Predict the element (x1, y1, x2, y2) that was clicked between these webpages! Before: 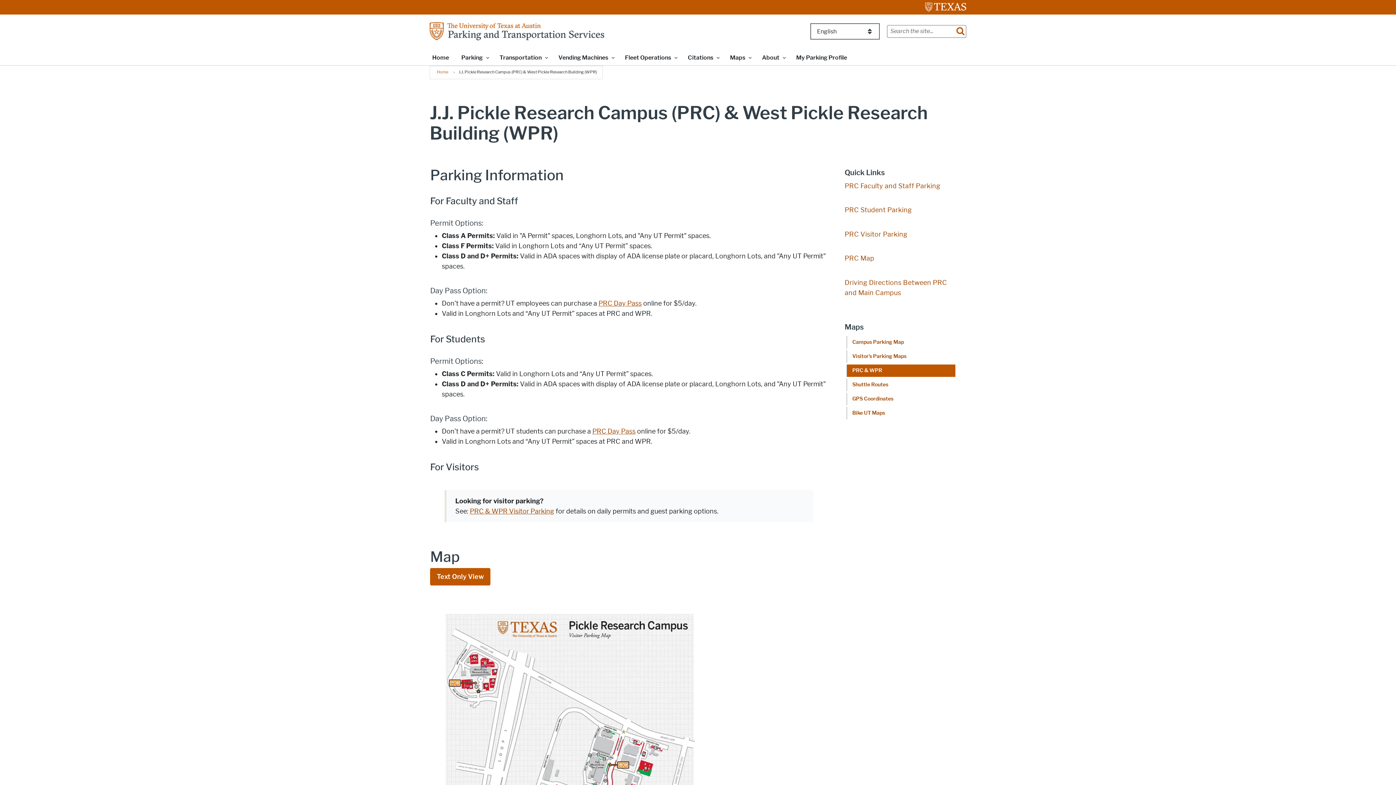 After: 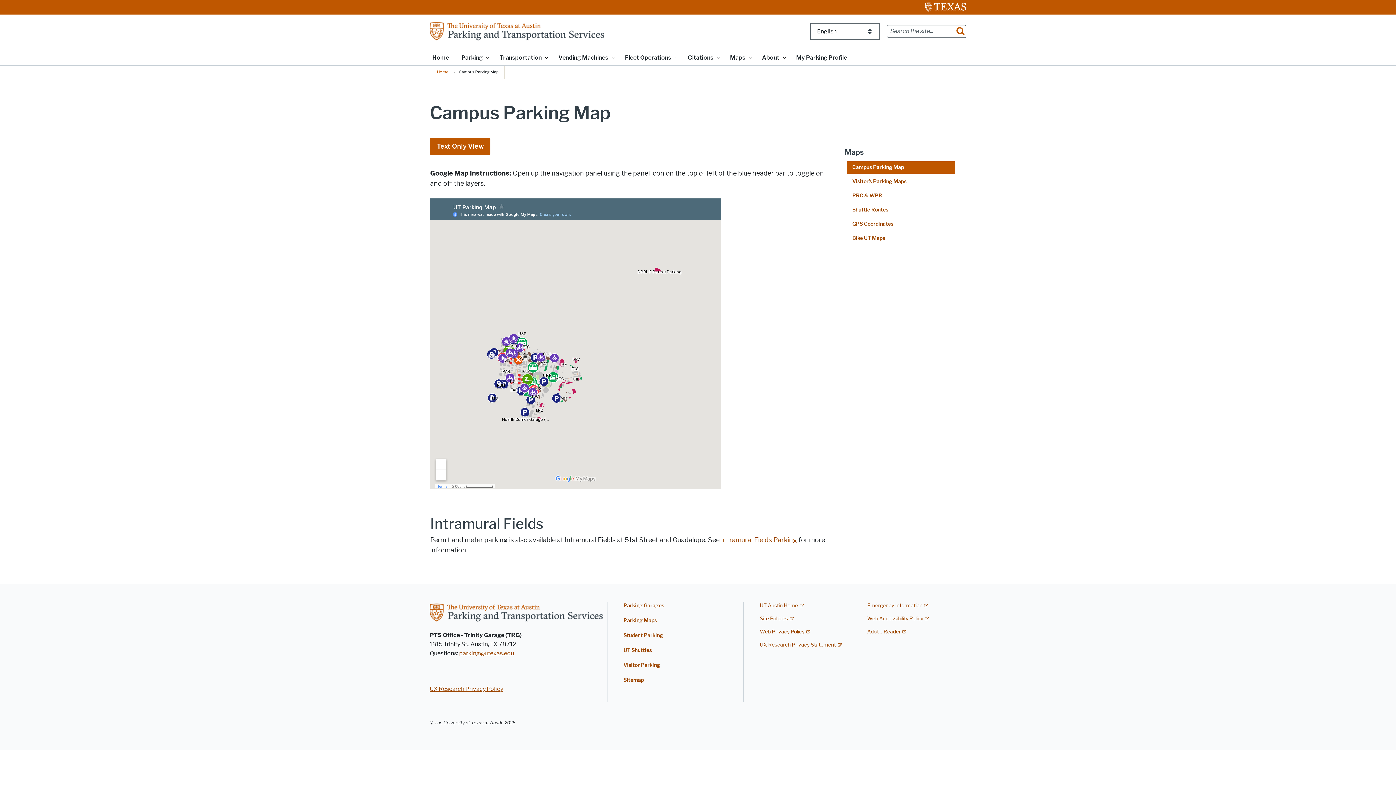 Action: label: Campus Parking Map bbox: (846, 336, 955, 348)